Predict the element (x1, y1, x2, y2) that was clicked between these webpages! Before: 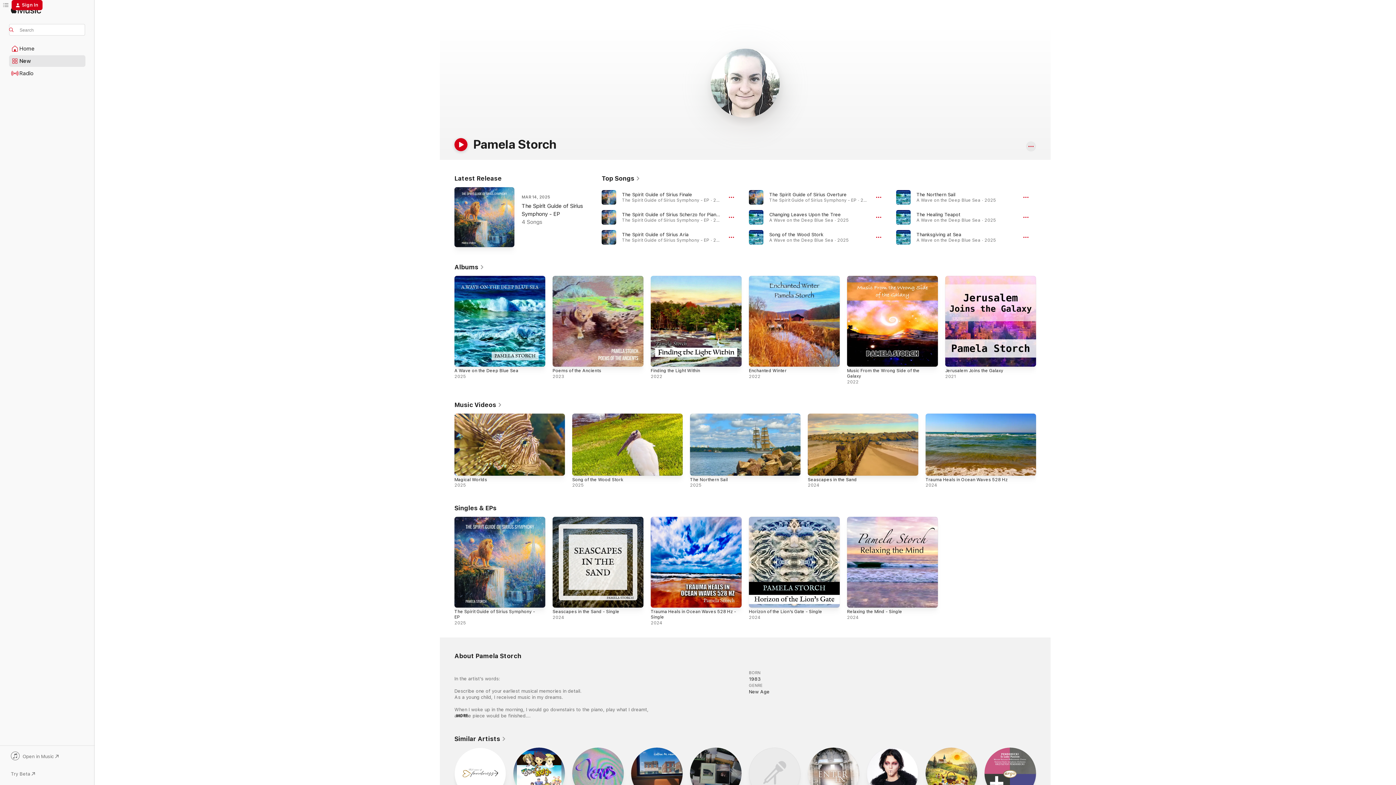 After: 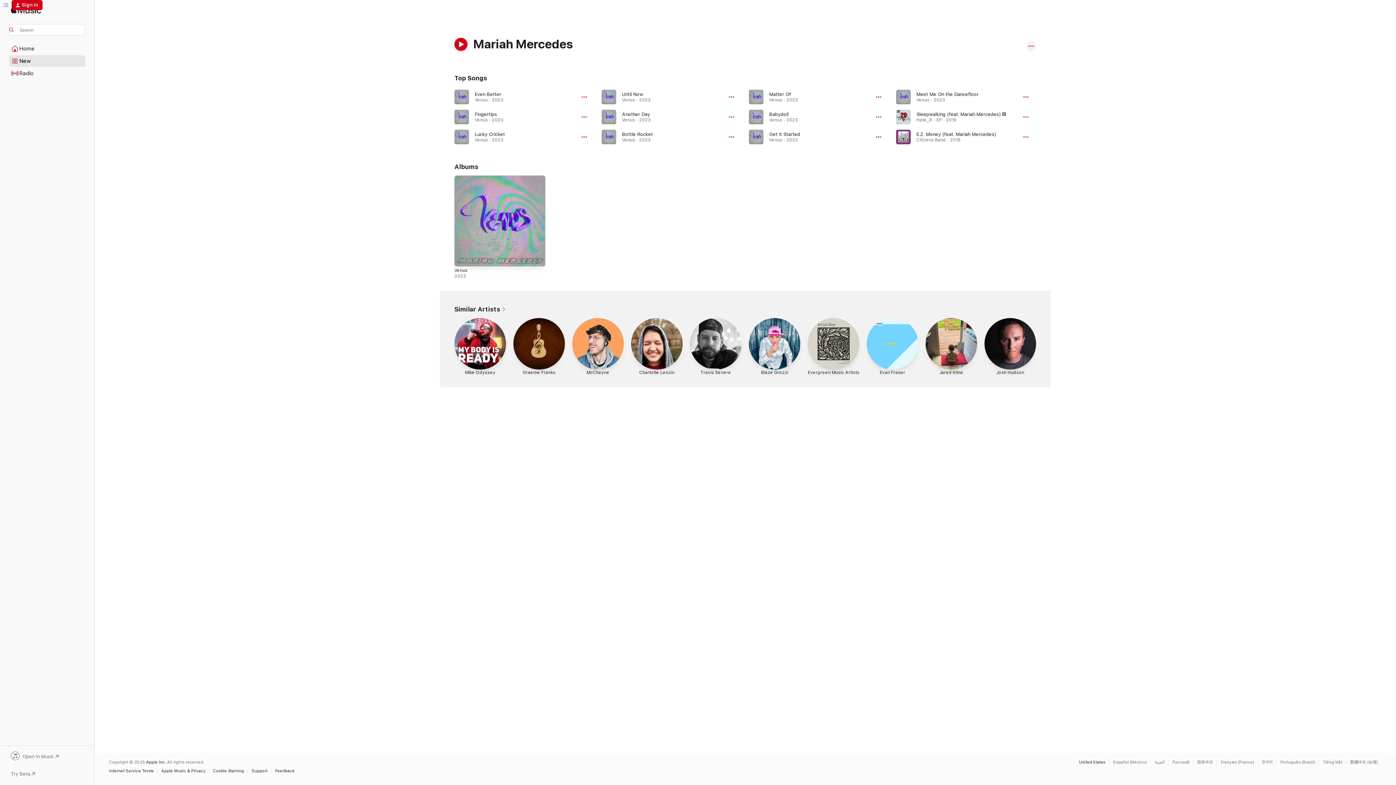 Action: bbox: (572, 748, 624, 807) label: Mariah Mercedes